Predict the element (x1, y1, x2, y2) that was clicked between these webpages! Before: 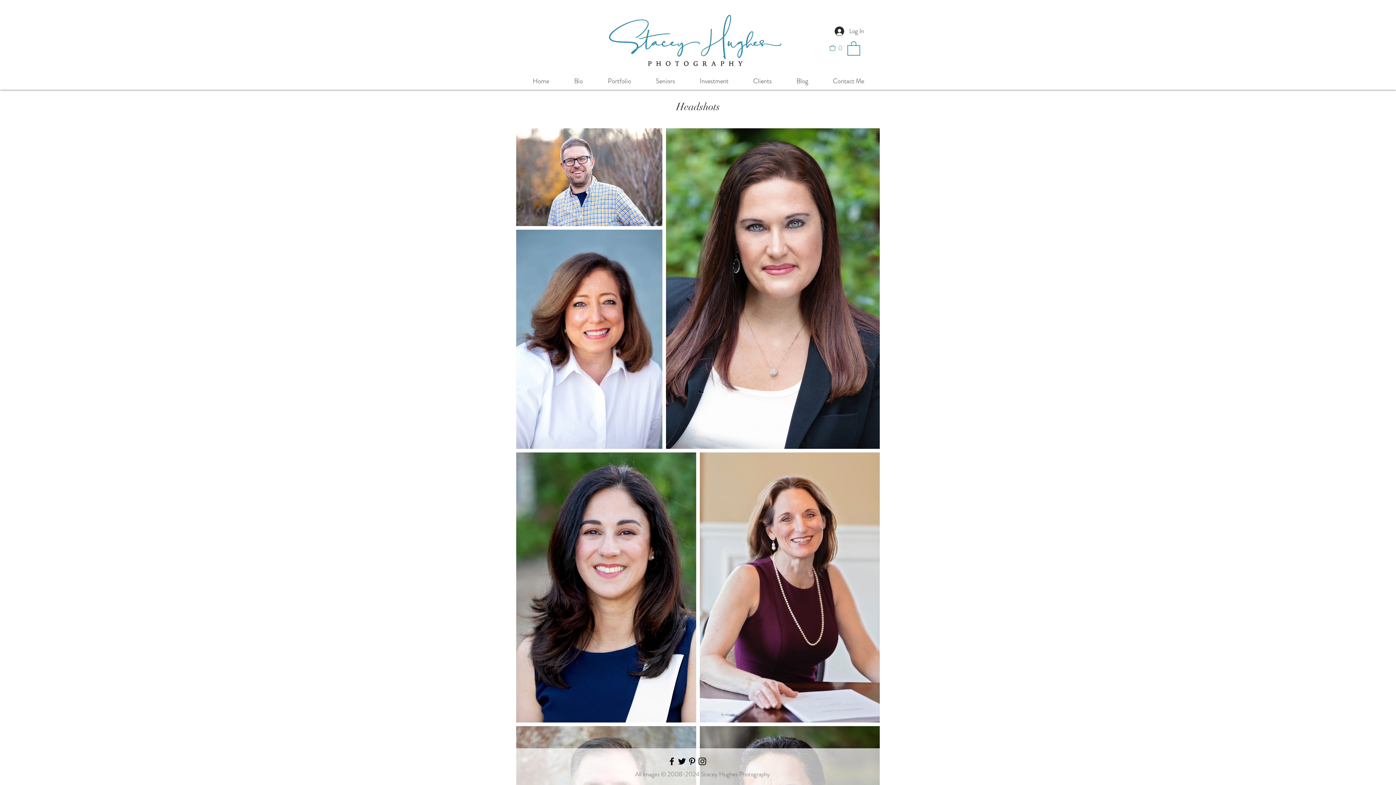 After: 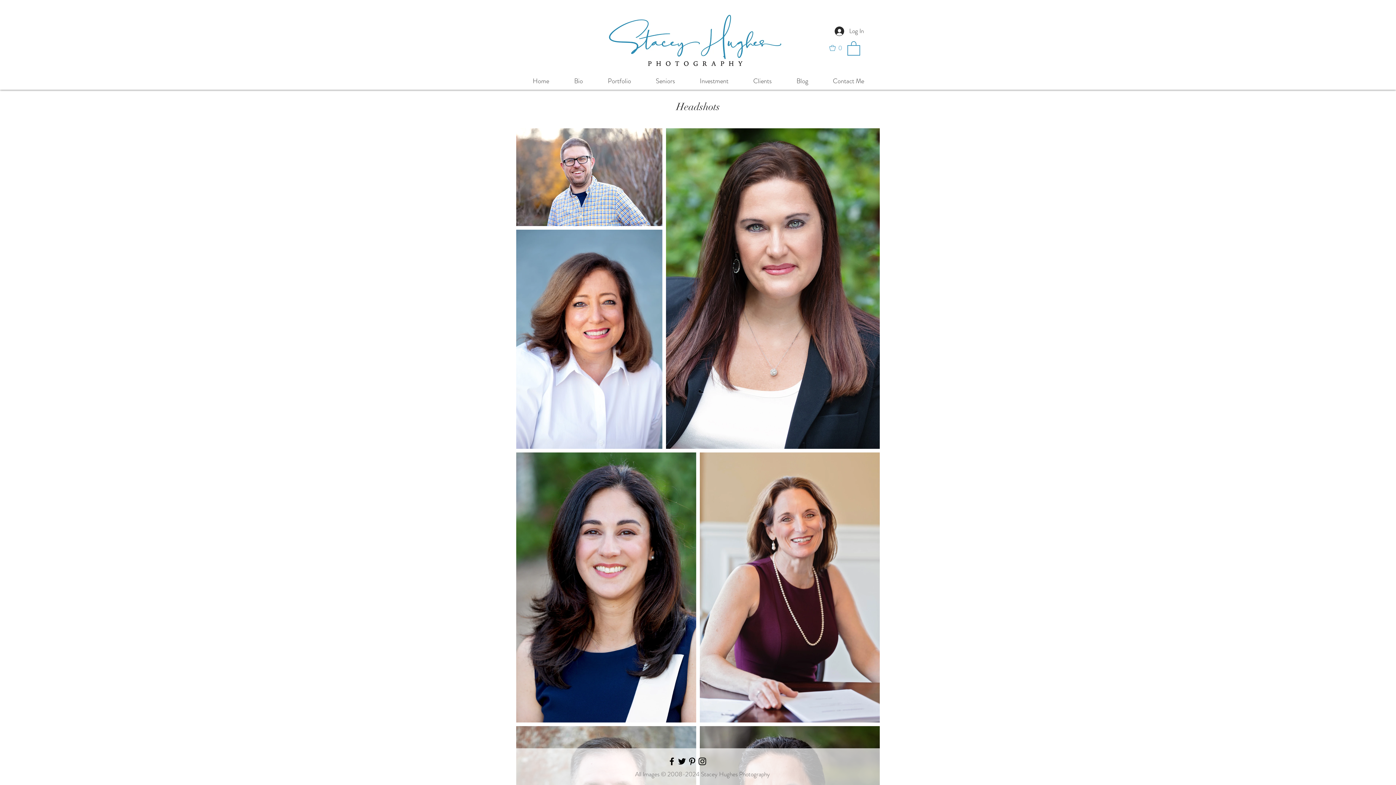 Action: bbox: (643, 72, 687, 89) label: Seniors